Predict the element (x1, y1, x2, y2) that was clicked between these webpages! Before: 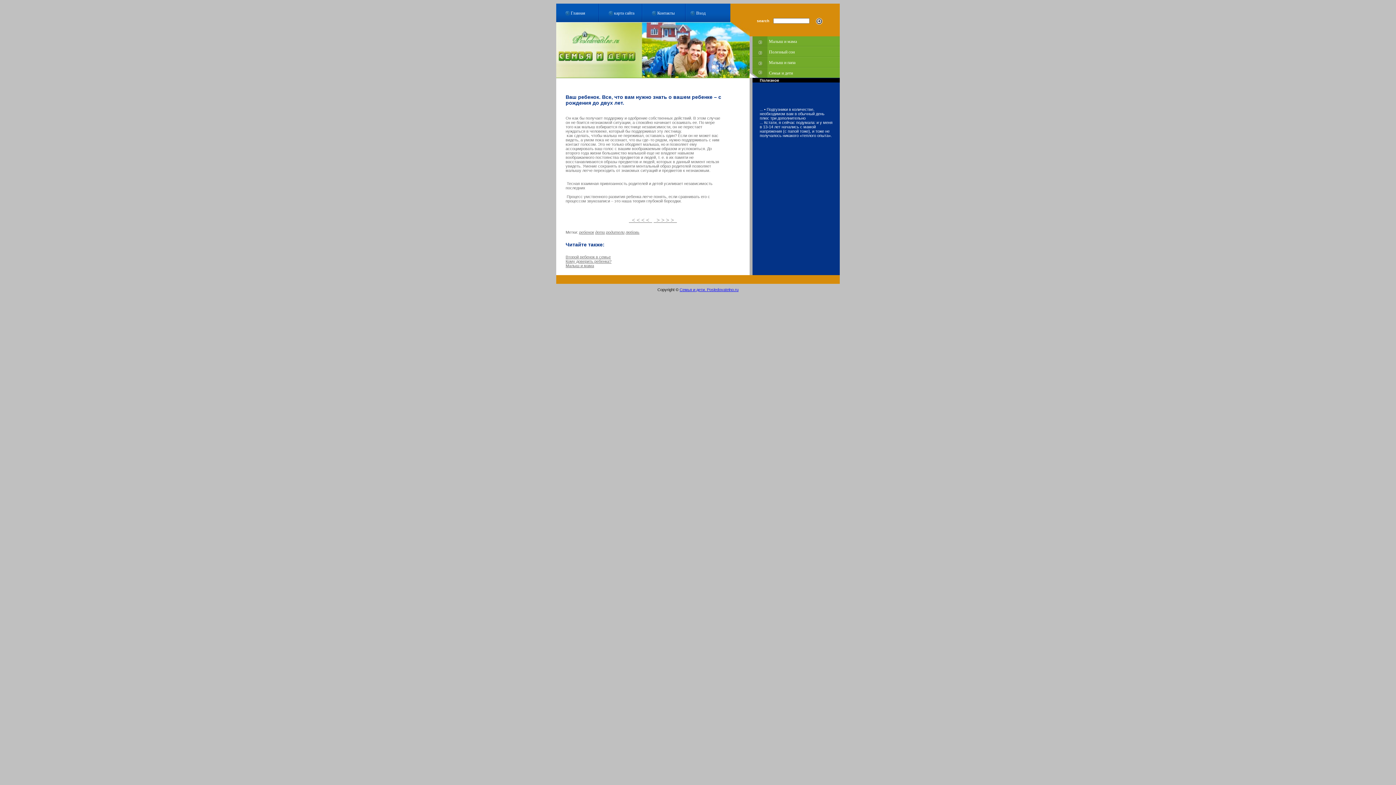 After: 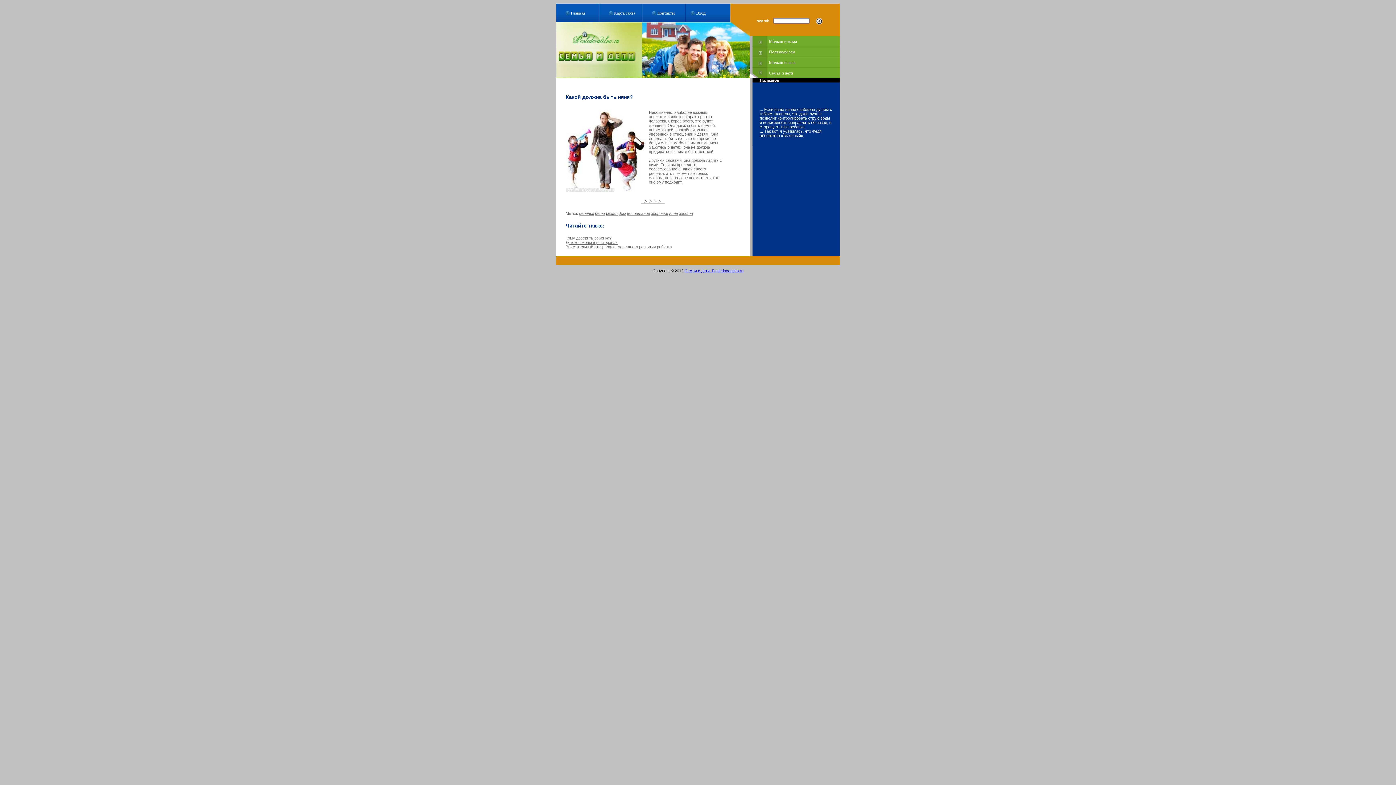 Action: bbox: (556, 3, 599, 22) label: Главная